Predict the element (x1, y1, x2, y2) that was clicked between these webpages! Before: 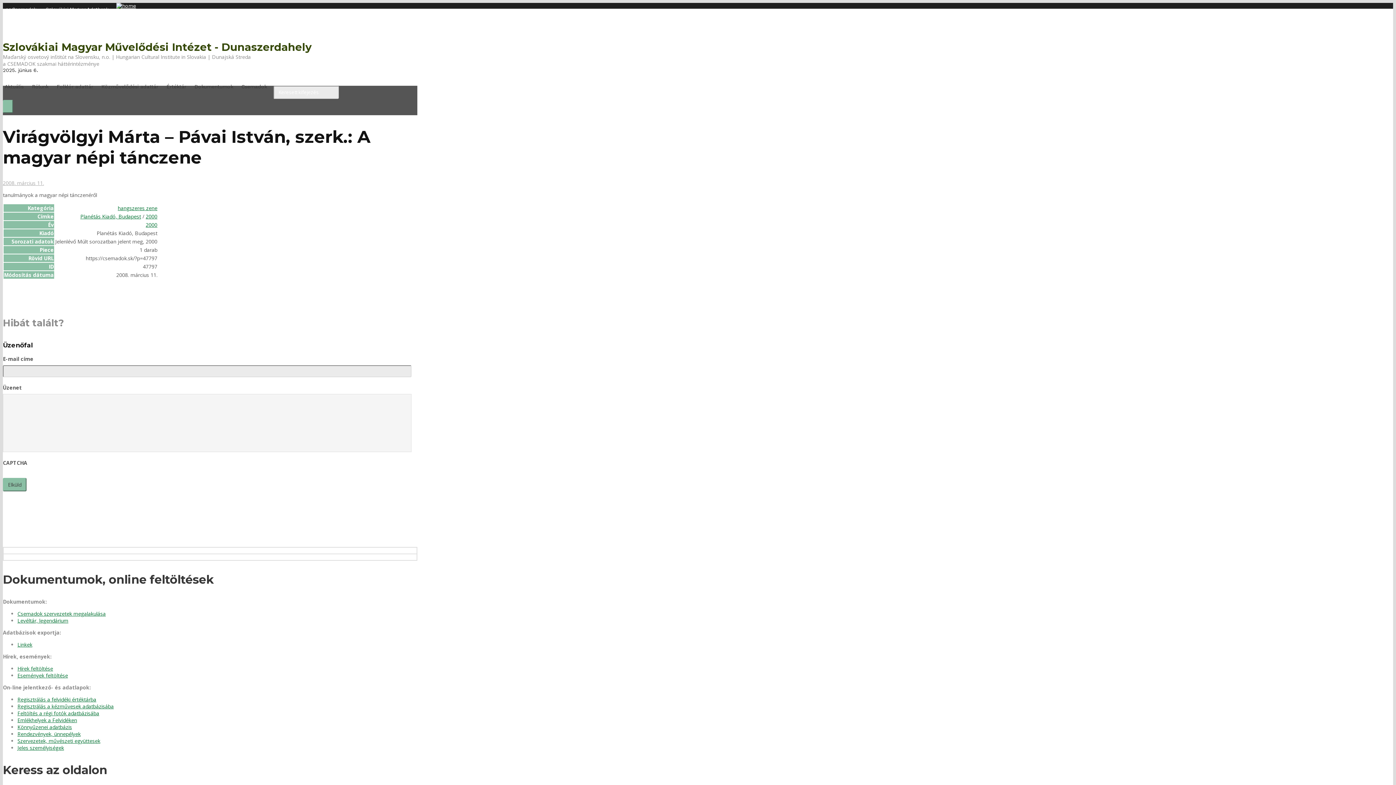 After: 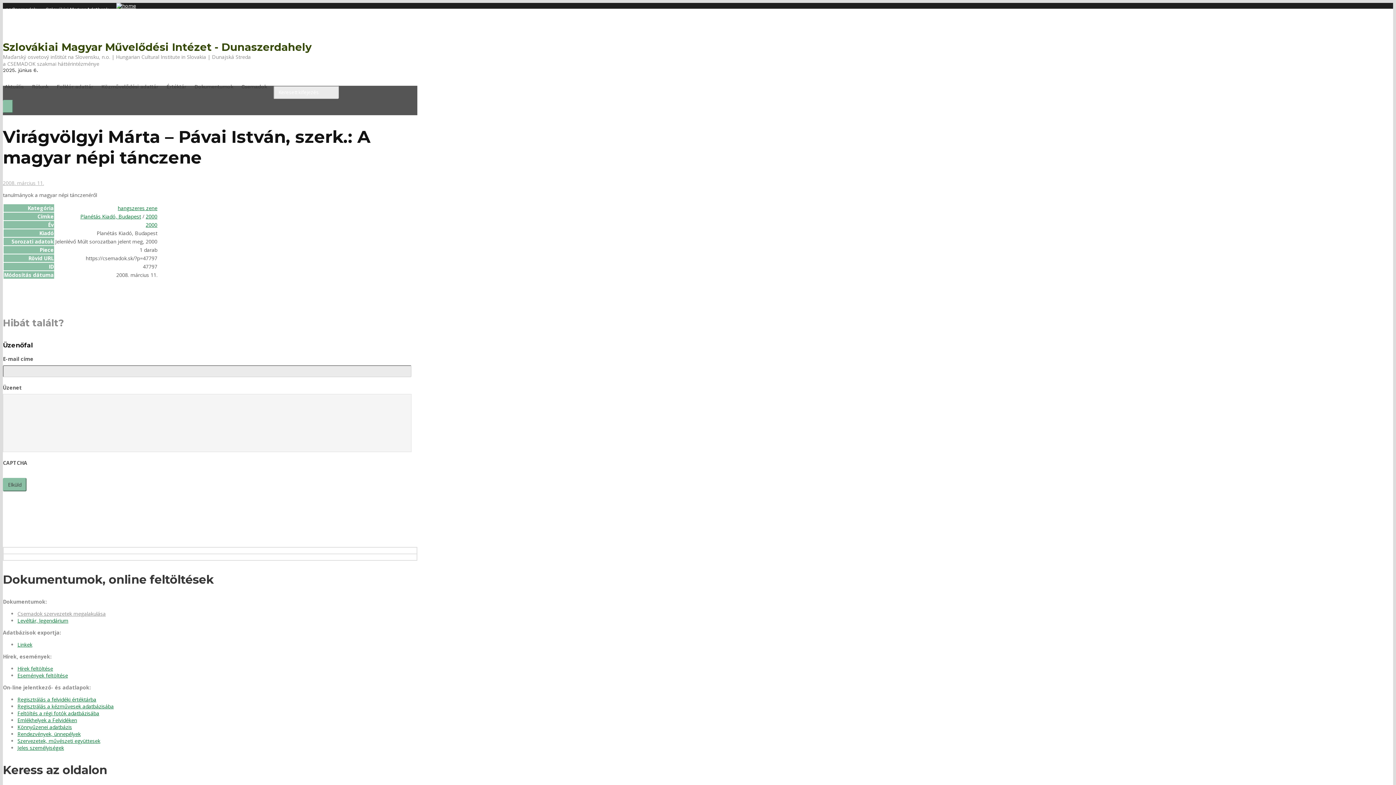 Action: label: Csemadok szervezetek megalakulása bbox: (17, 610, 105, 617)